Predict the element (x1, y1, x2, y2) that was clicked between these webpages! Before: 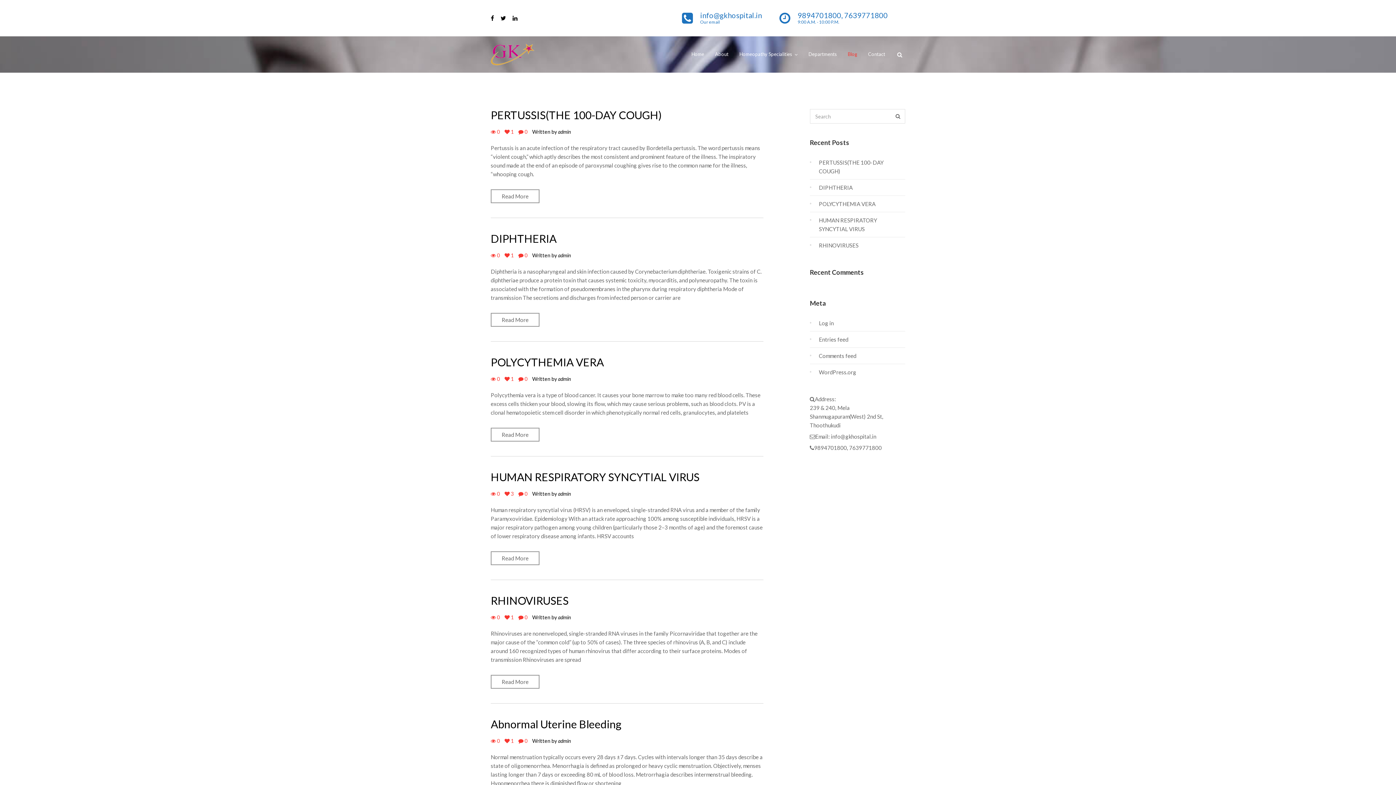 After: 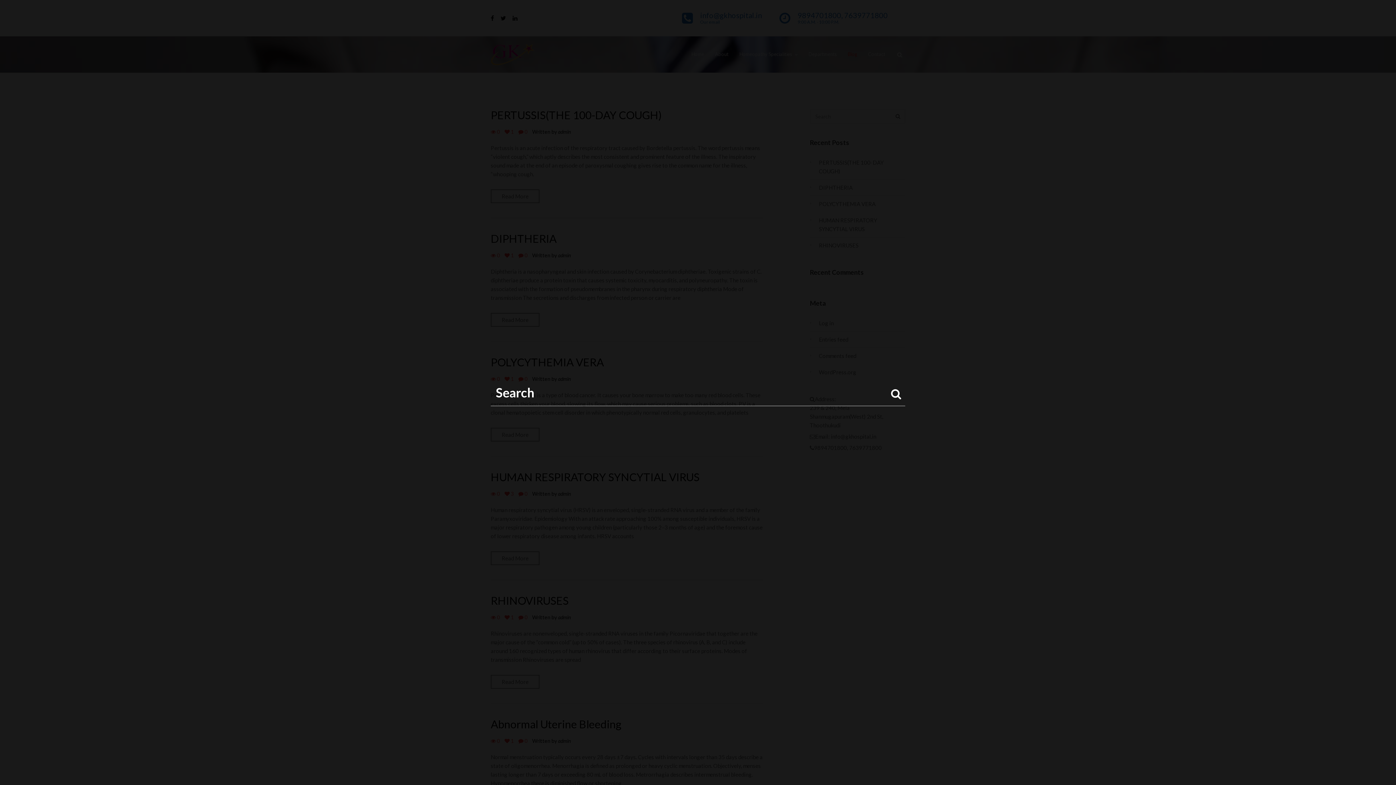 Action: bbox: (894, 49, 905, 60)